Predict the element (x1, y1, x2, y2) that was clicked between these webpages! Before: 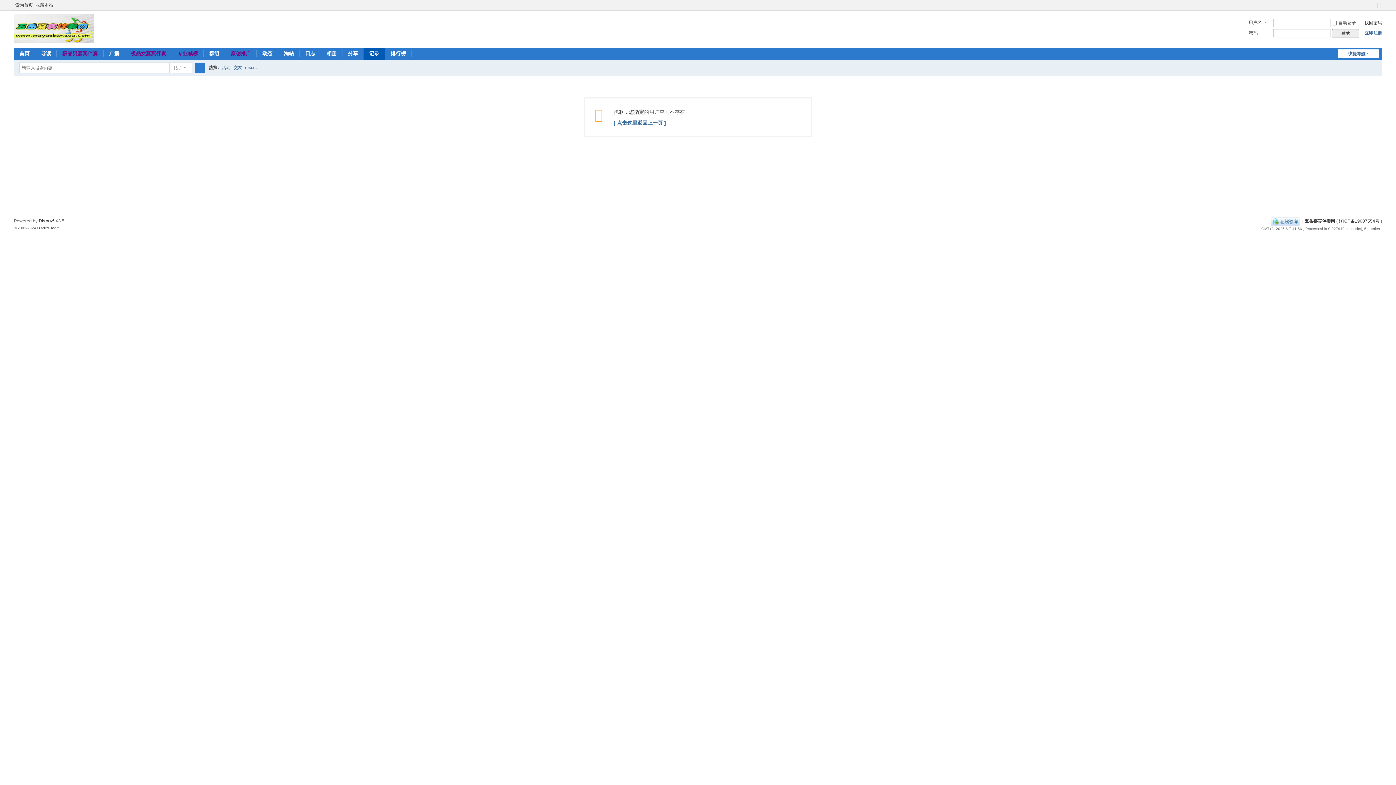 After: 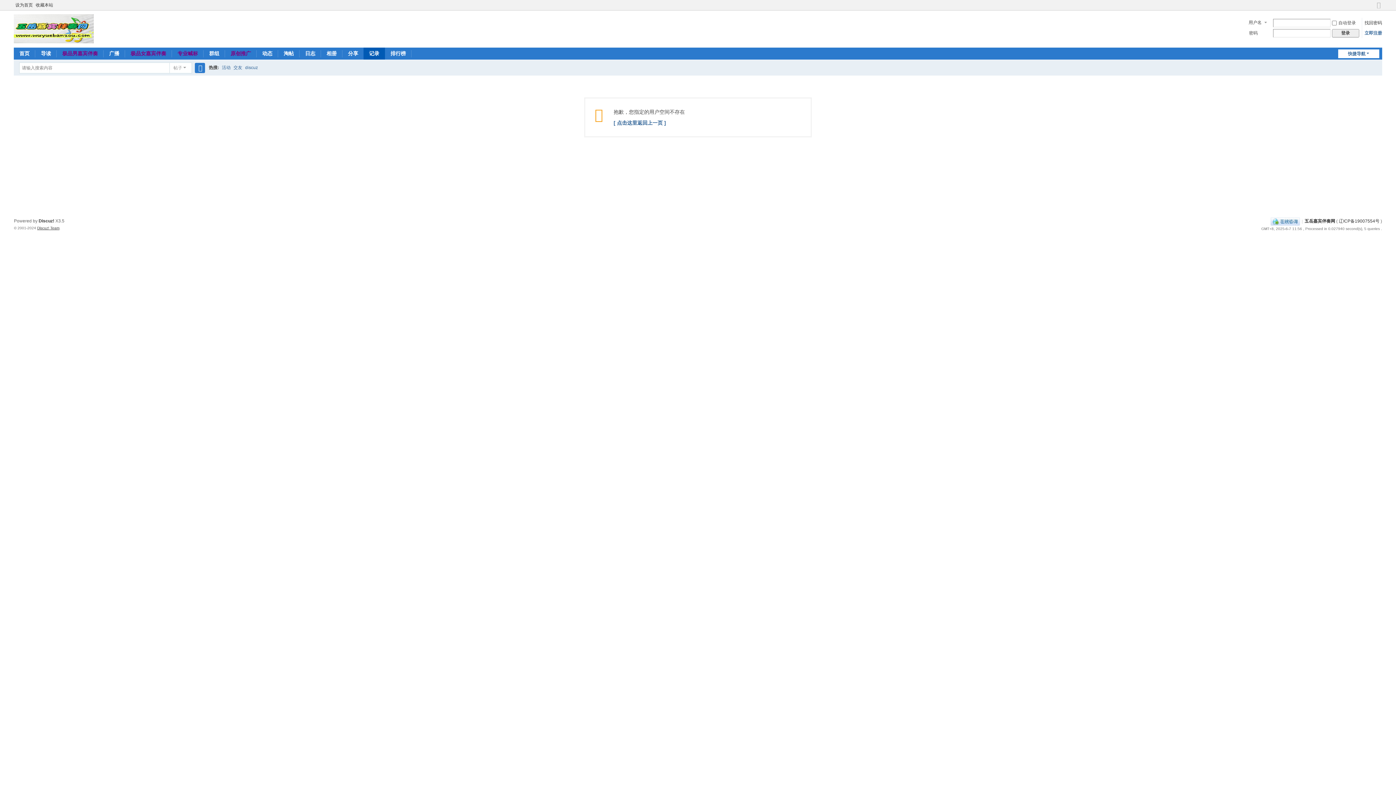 Action: label: Discuz! Team bbox: (37, 226, 59, 230)